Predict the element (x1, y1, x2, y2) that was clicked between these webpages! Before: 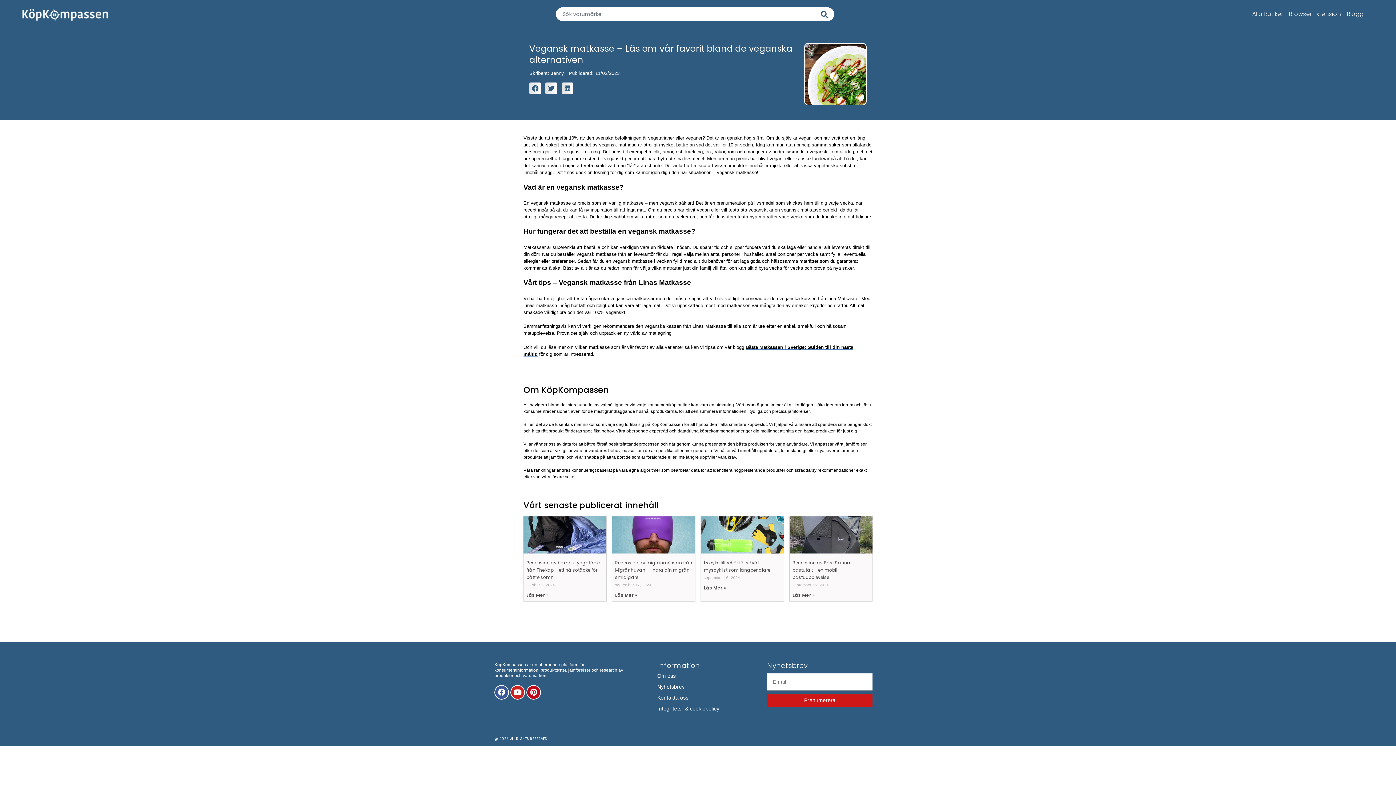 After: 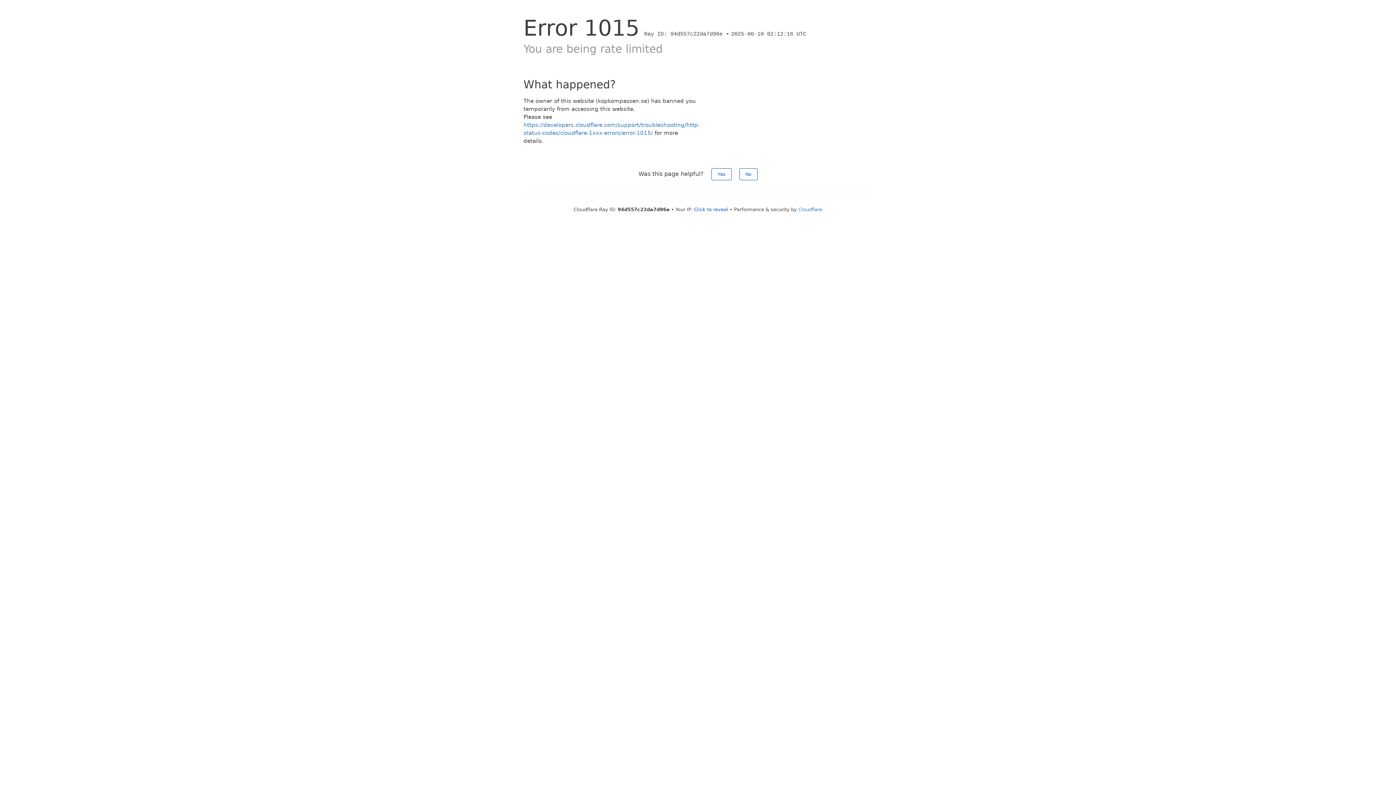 Action: bbox: (26, 9, 136, 26)